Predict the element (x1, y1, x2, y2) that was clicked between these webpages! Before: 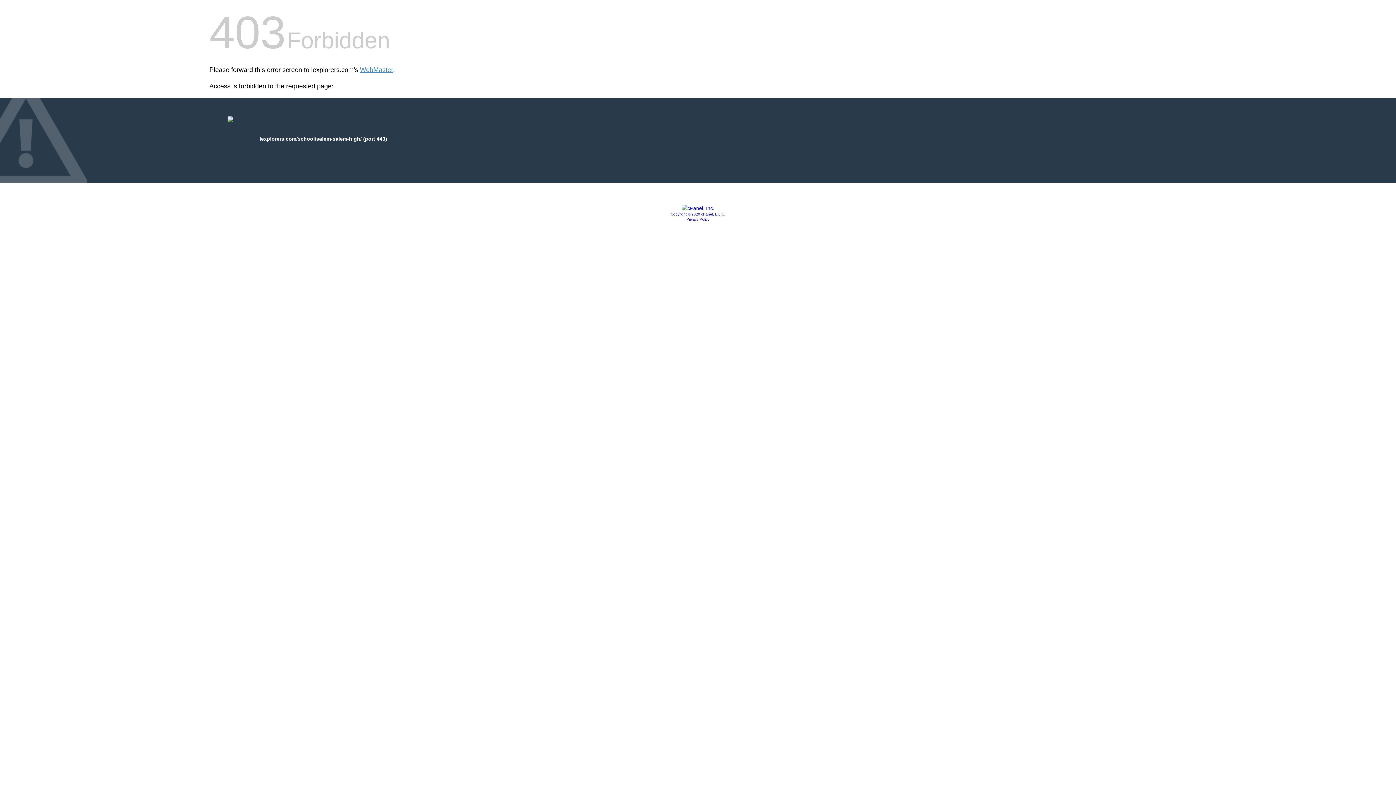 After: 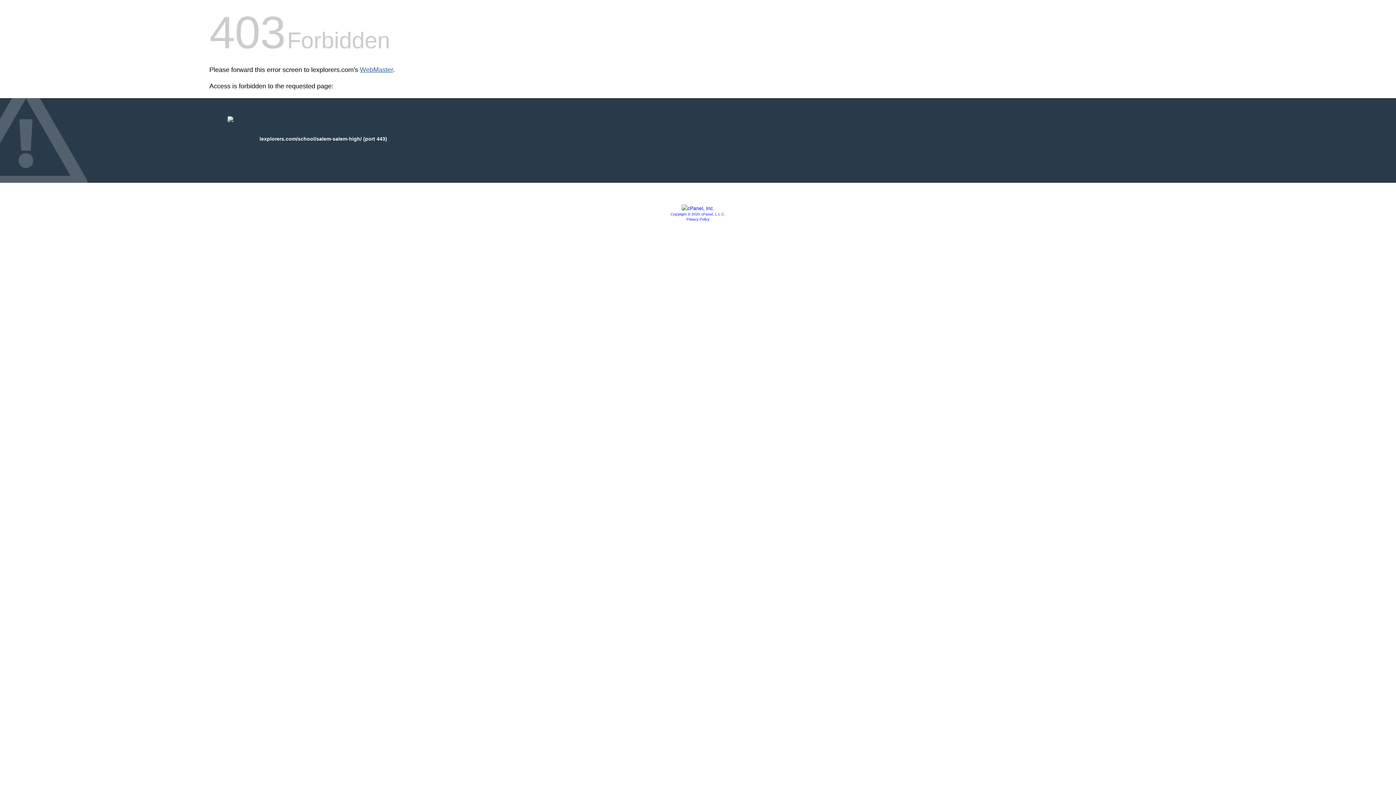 Action: label: WebMaster bbox: (360, 66, 393, 73)